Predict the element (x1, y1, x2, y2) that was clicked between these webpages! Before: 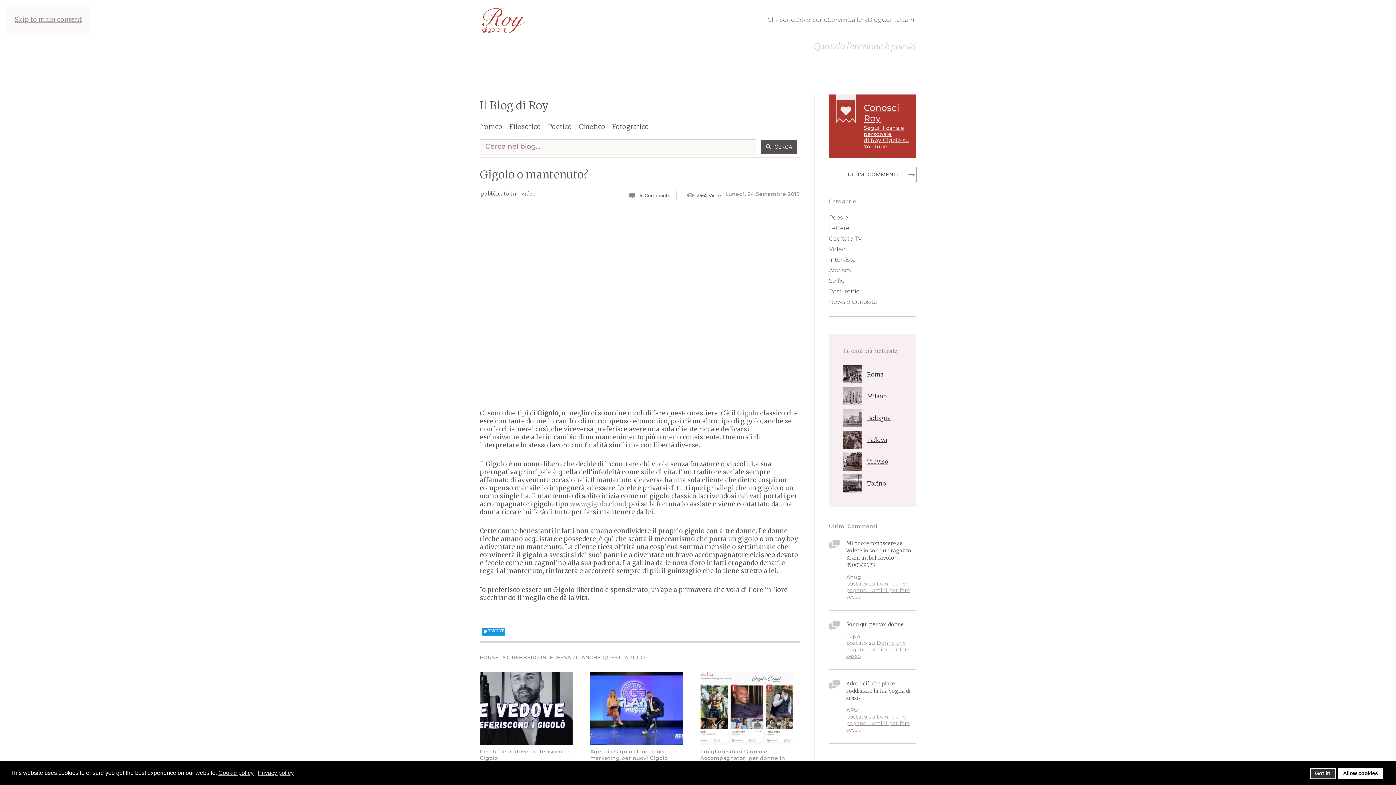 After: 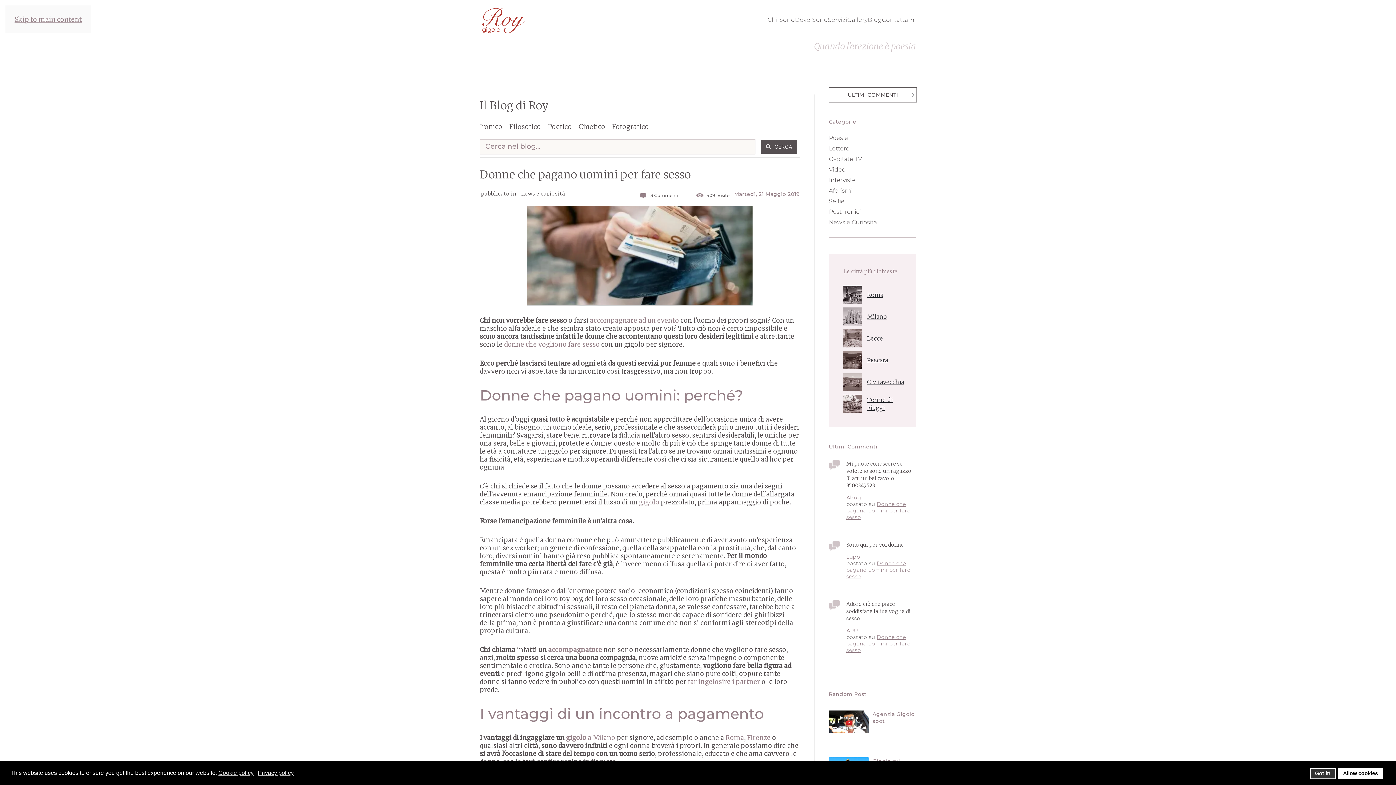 Action: label: Donne che pagano uomini per fare sesso bbox: (846, 580, 910, 600)